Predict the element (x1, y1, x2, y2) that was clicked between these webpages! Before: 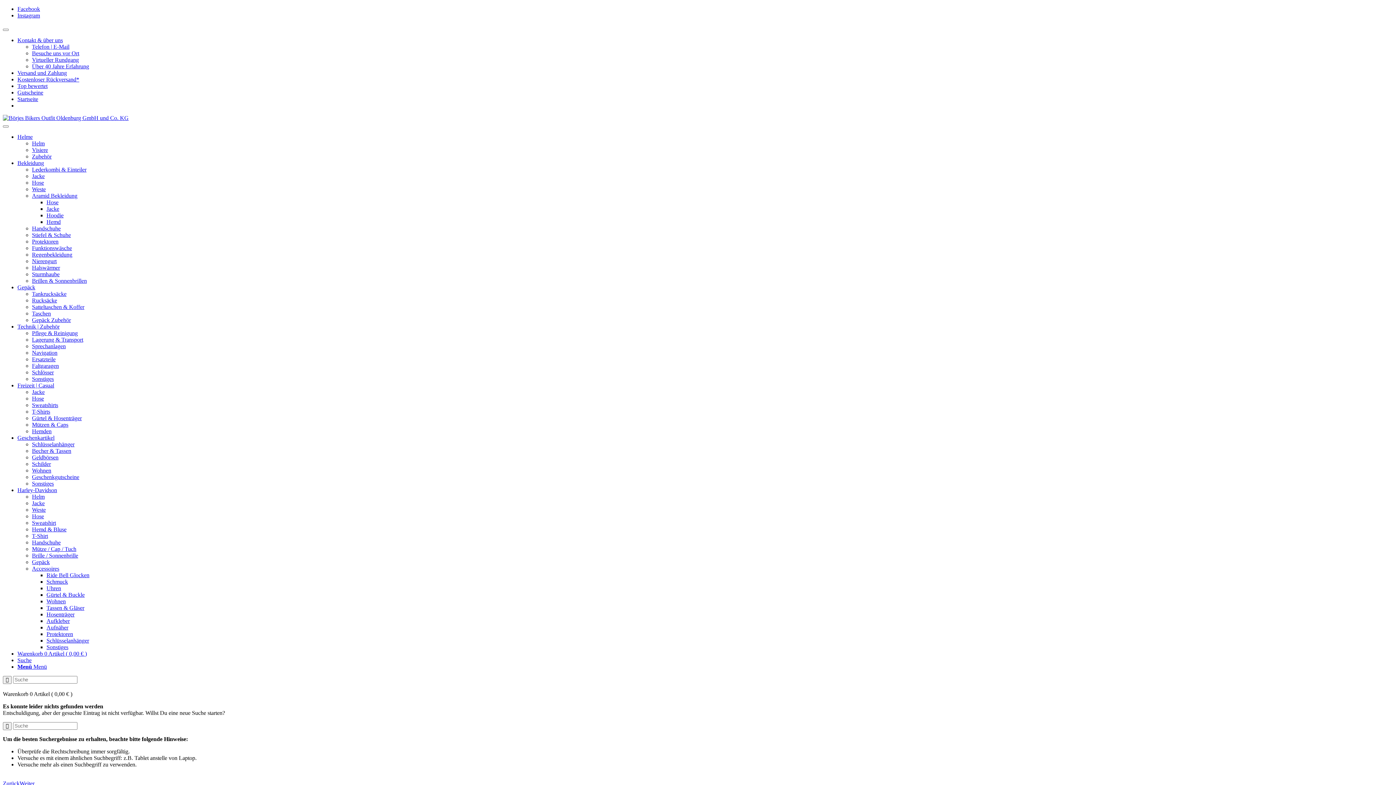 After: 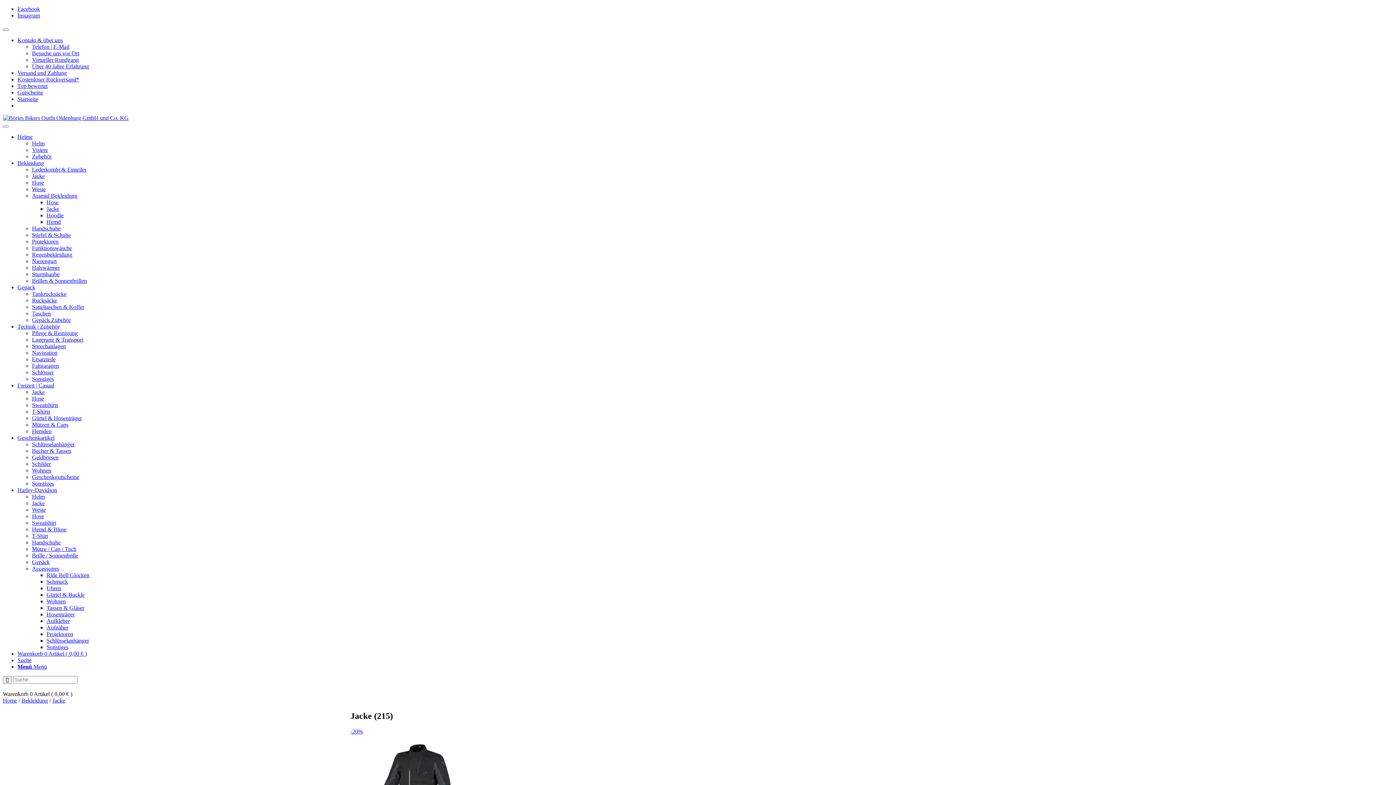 Action: label: Jacke bbox: (32, 173, 44, 179)